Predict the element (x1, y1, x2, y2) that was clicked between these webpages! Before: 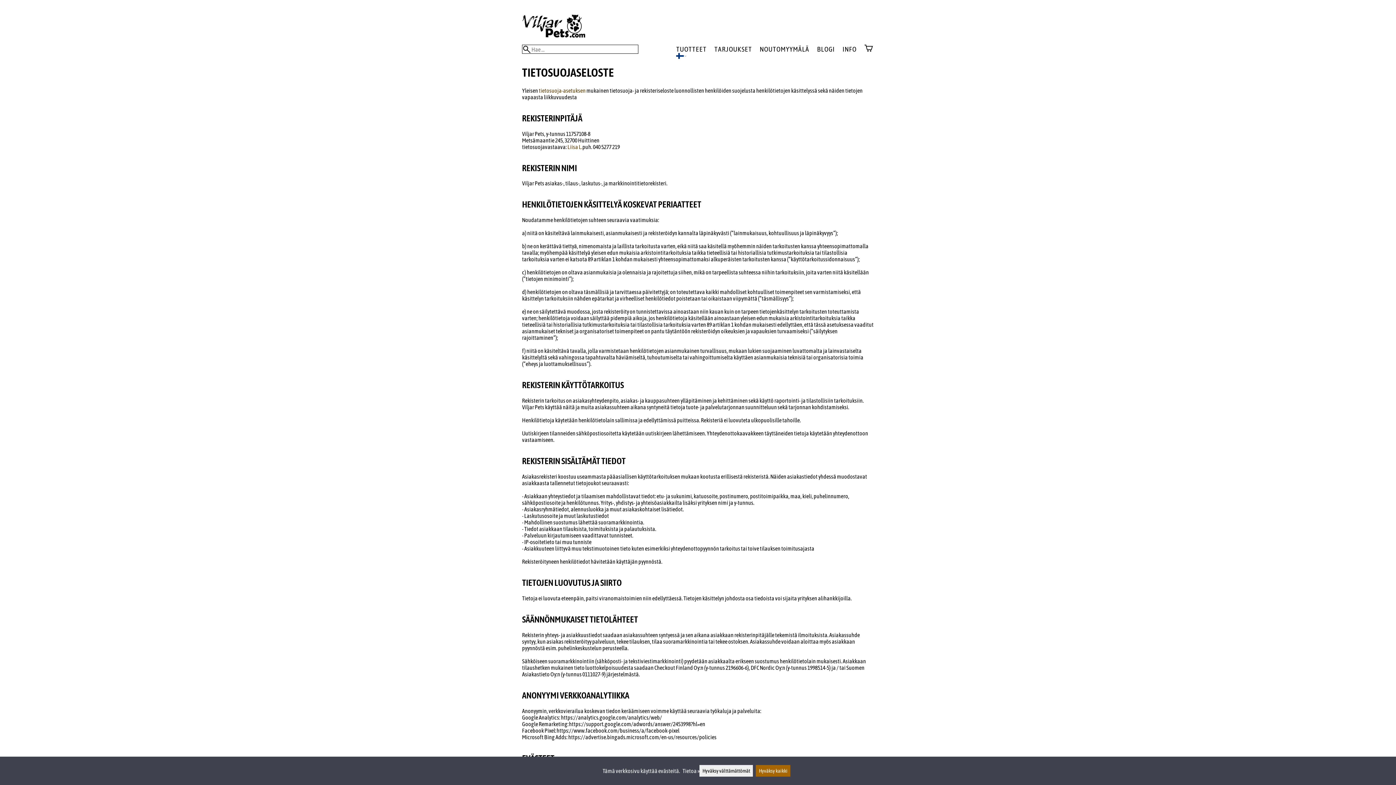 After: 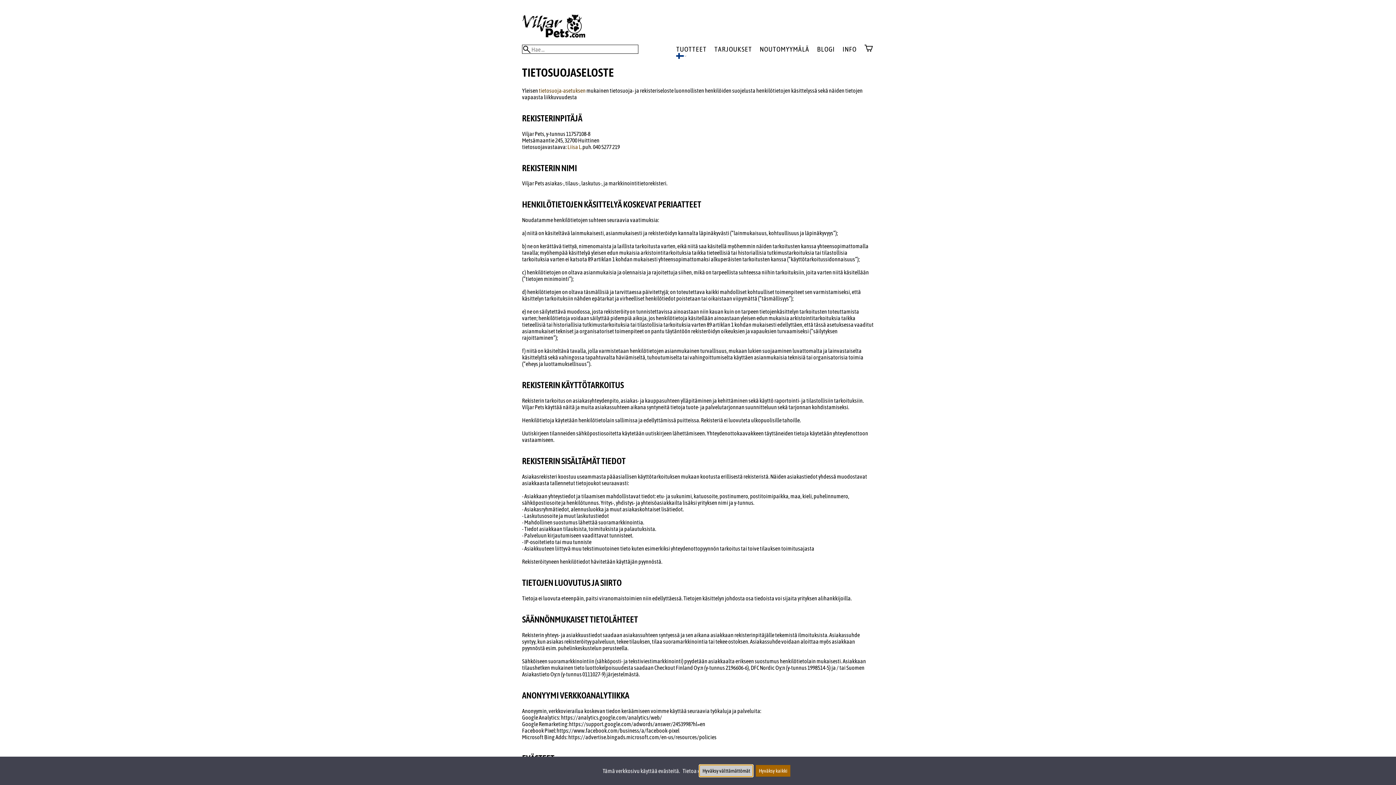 Action: label: Hyväksy välttämättömät bbox: (699, 765, 753, 777)